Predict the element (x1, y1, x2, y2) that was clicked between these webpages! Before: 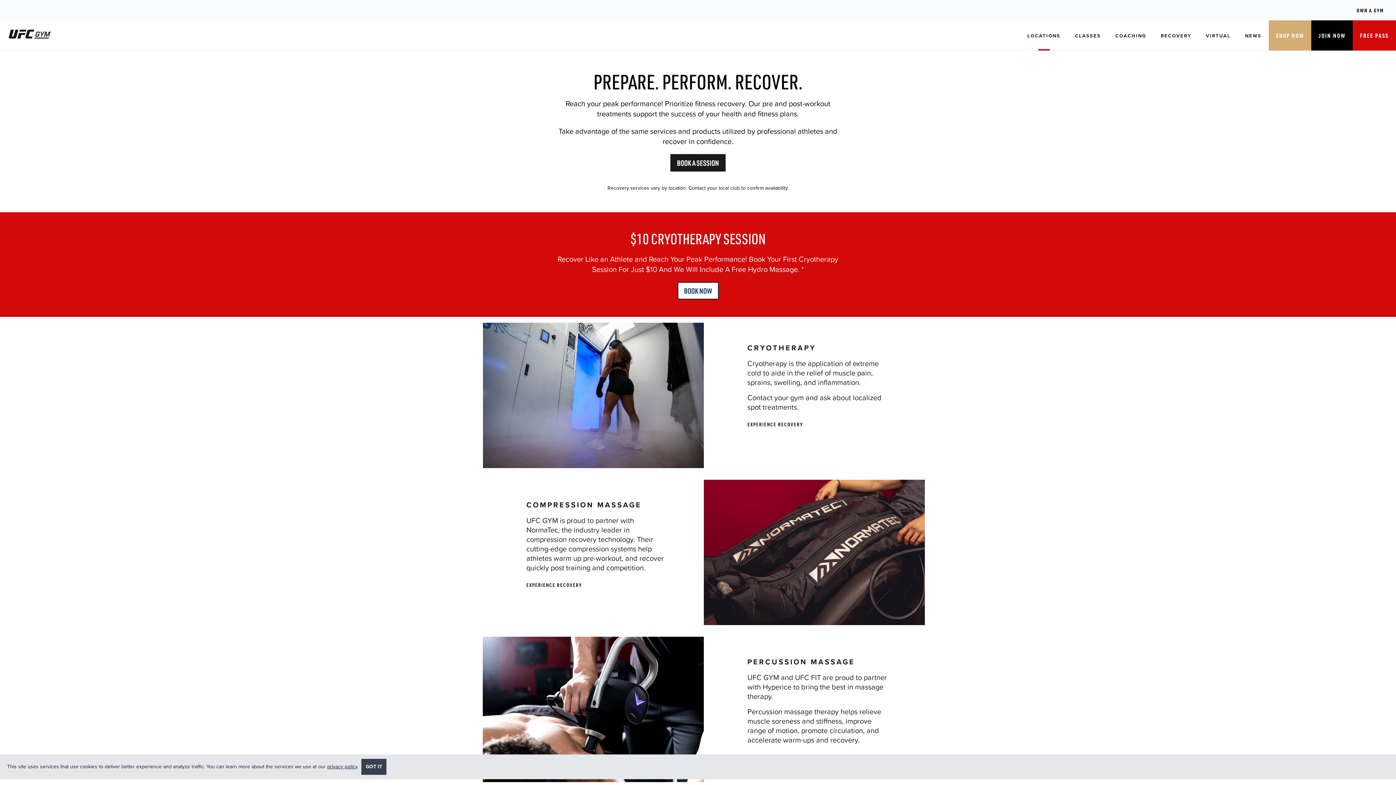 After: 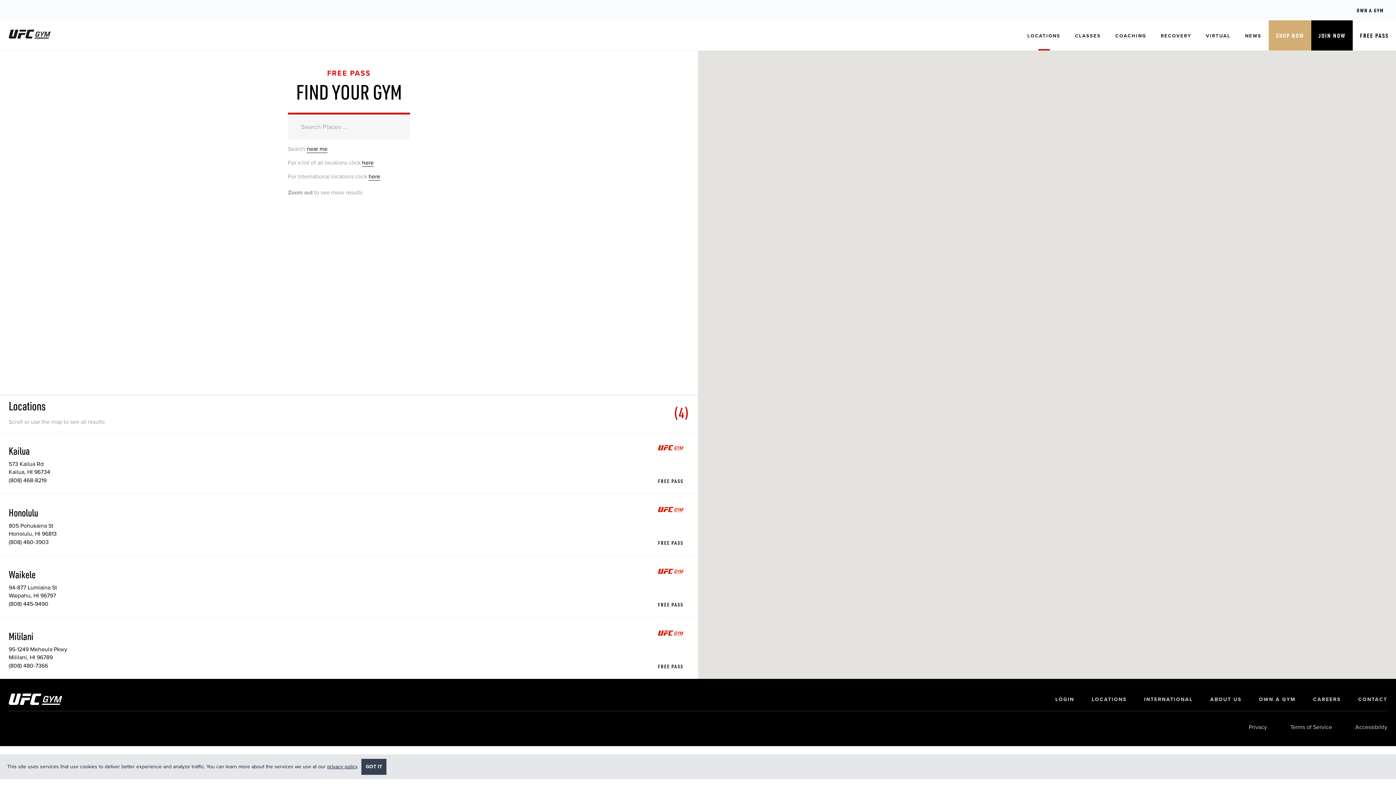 Action: label: FREE PASS bbox: (1353, 20, 1396, 50)